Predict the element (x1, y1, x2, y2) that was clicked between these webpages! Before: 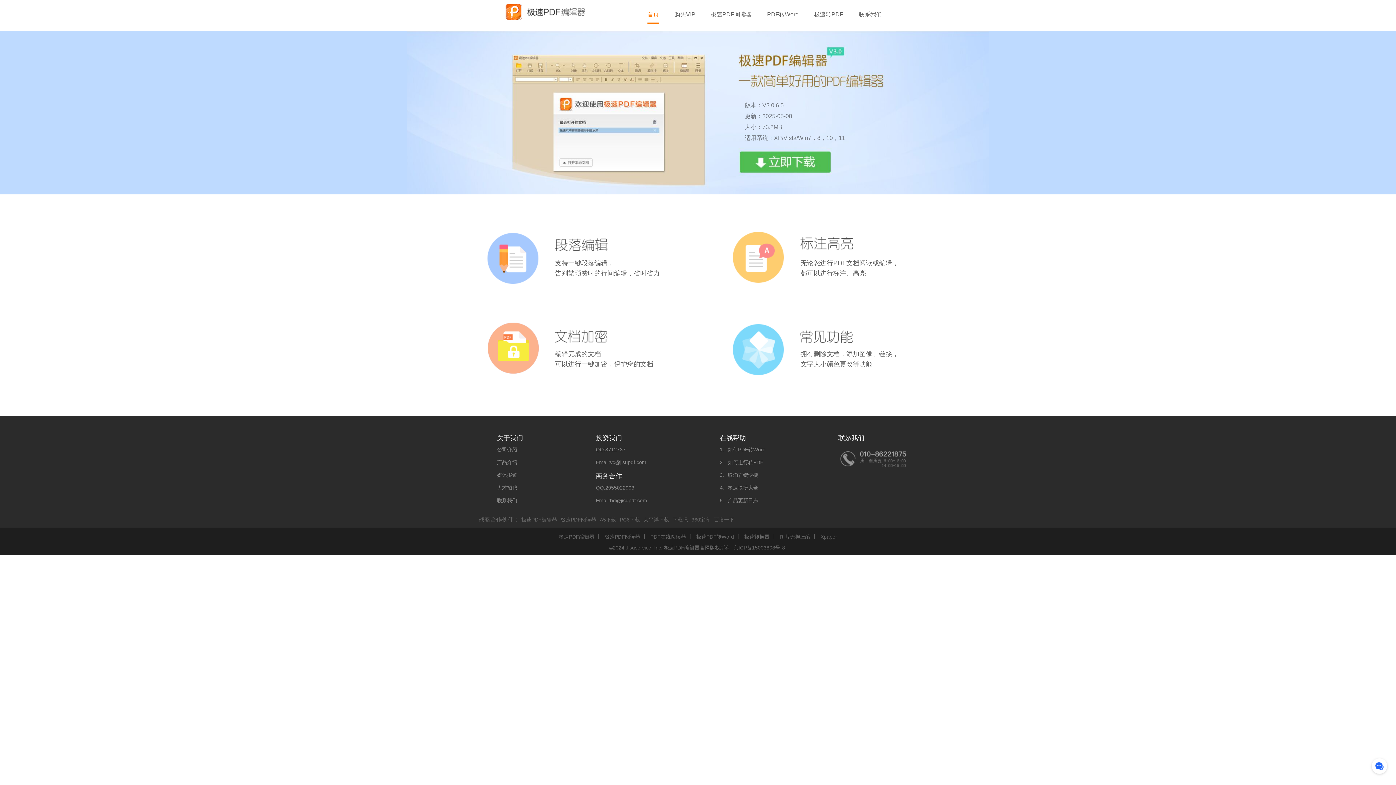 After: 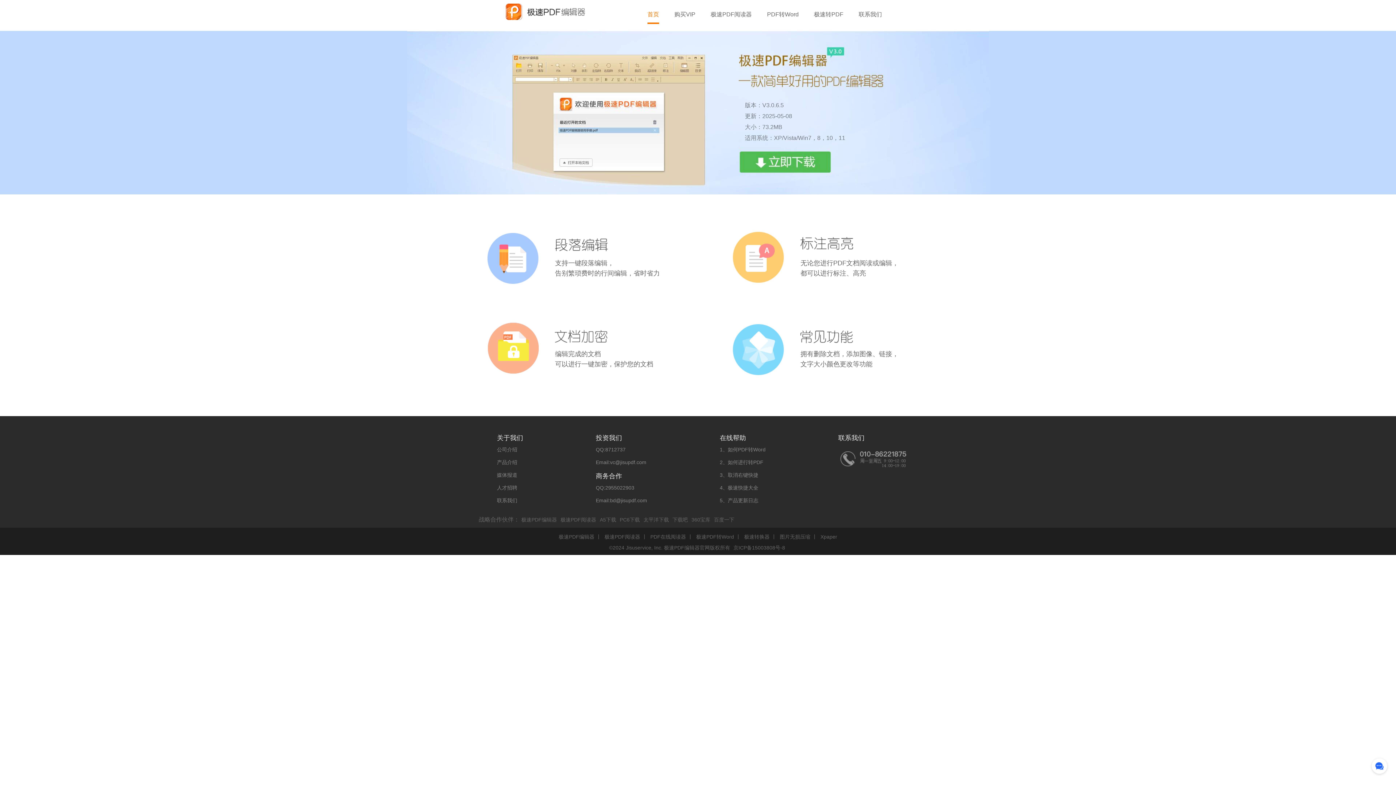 Action: bbox: (558, 517, 598, 522) label: 极速PDF阅读器